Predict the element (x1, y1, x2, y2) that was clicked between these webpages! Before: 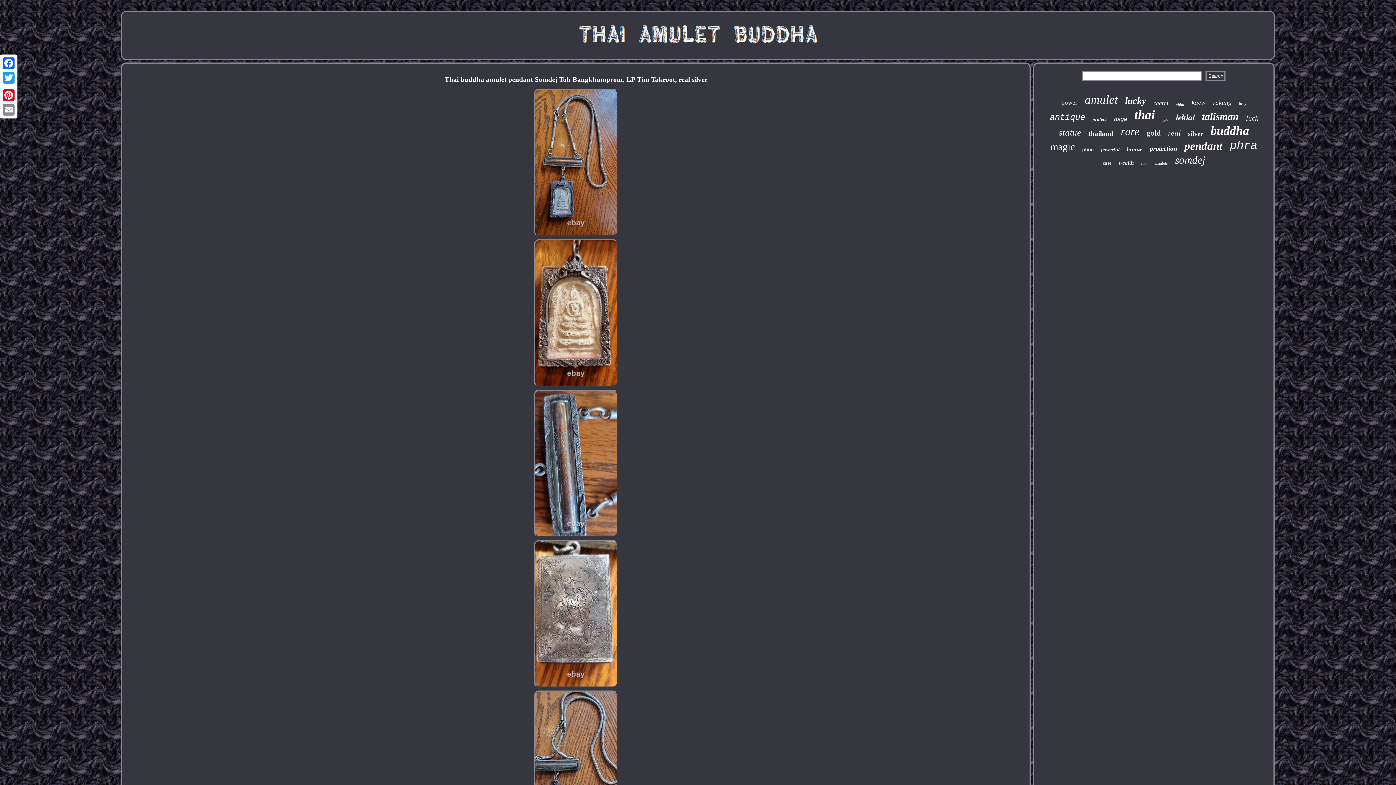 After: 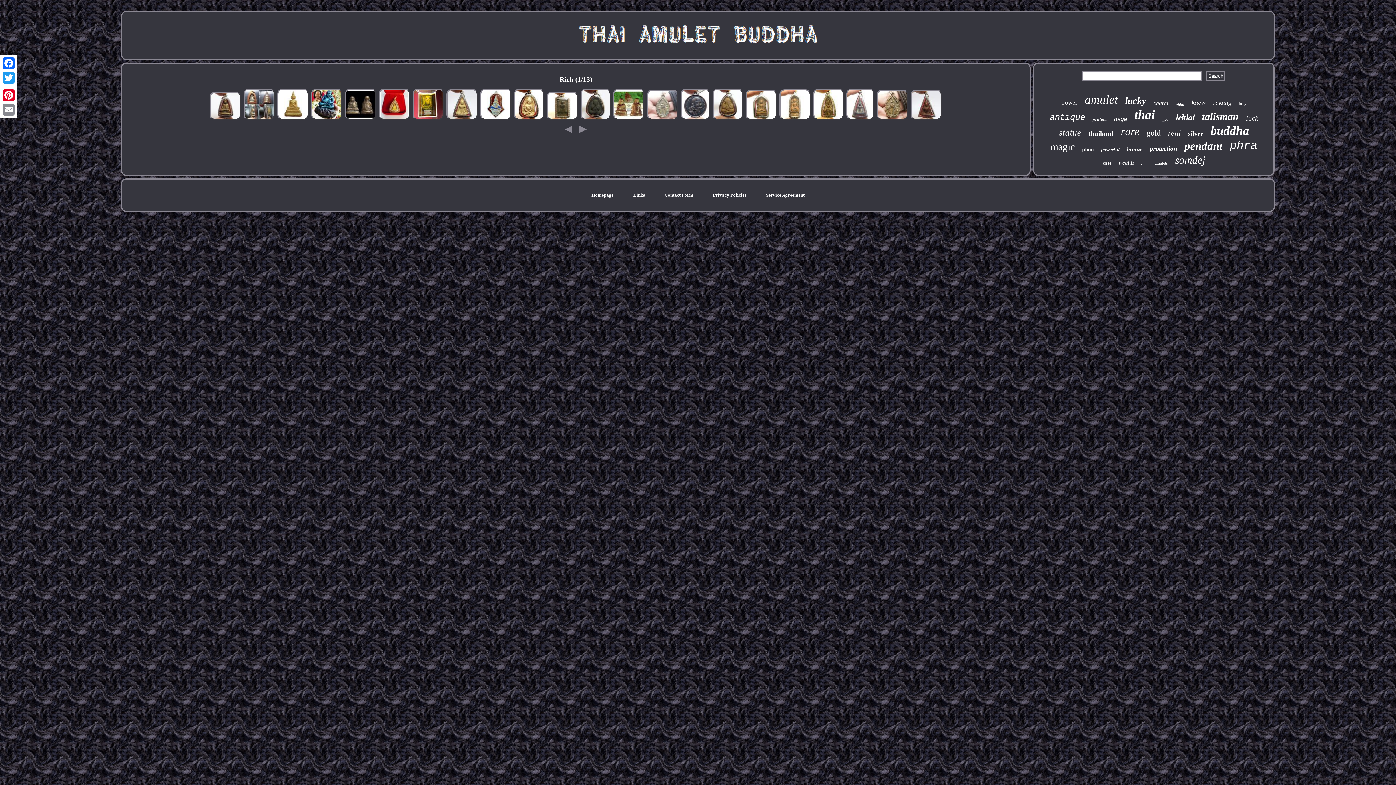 Action: label: rich bbox: (1141, 161, 1147, 166)